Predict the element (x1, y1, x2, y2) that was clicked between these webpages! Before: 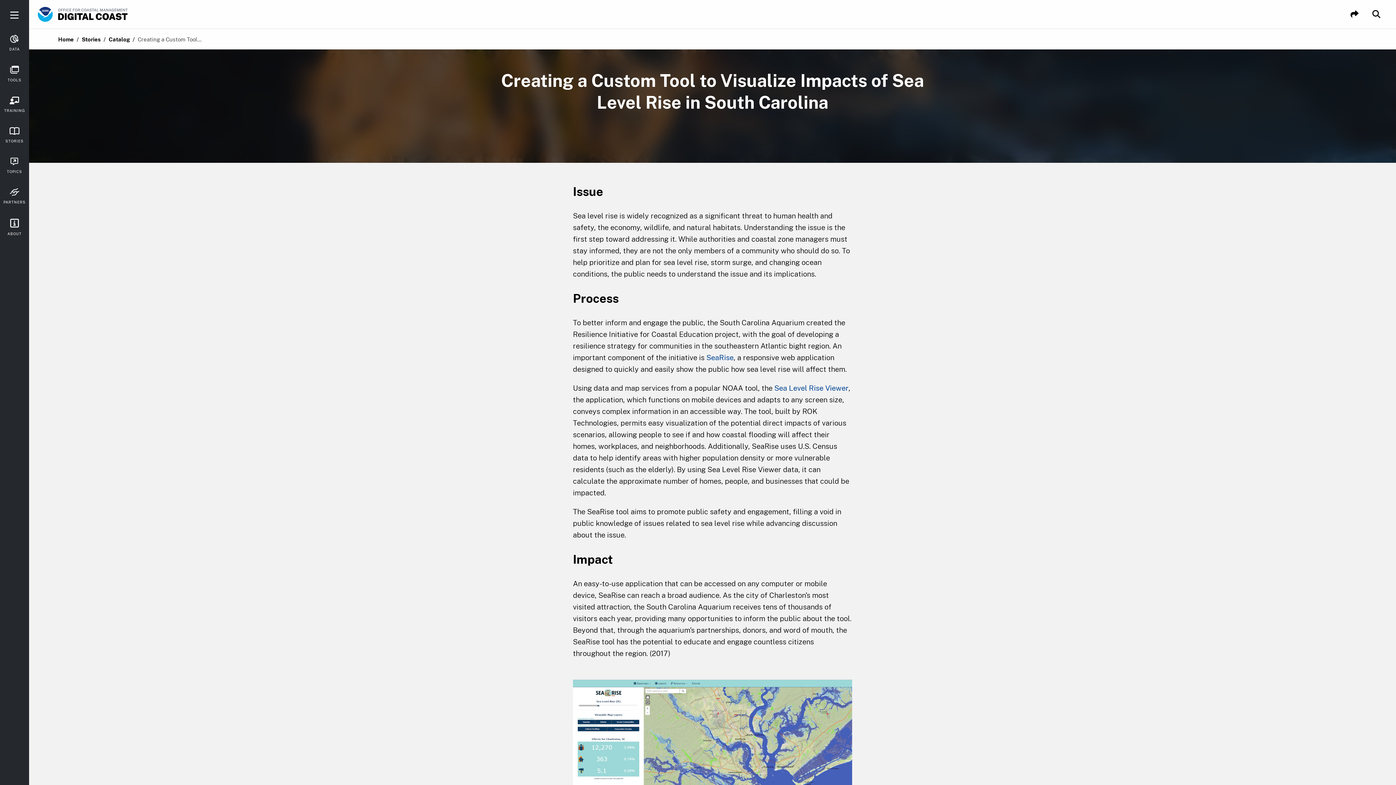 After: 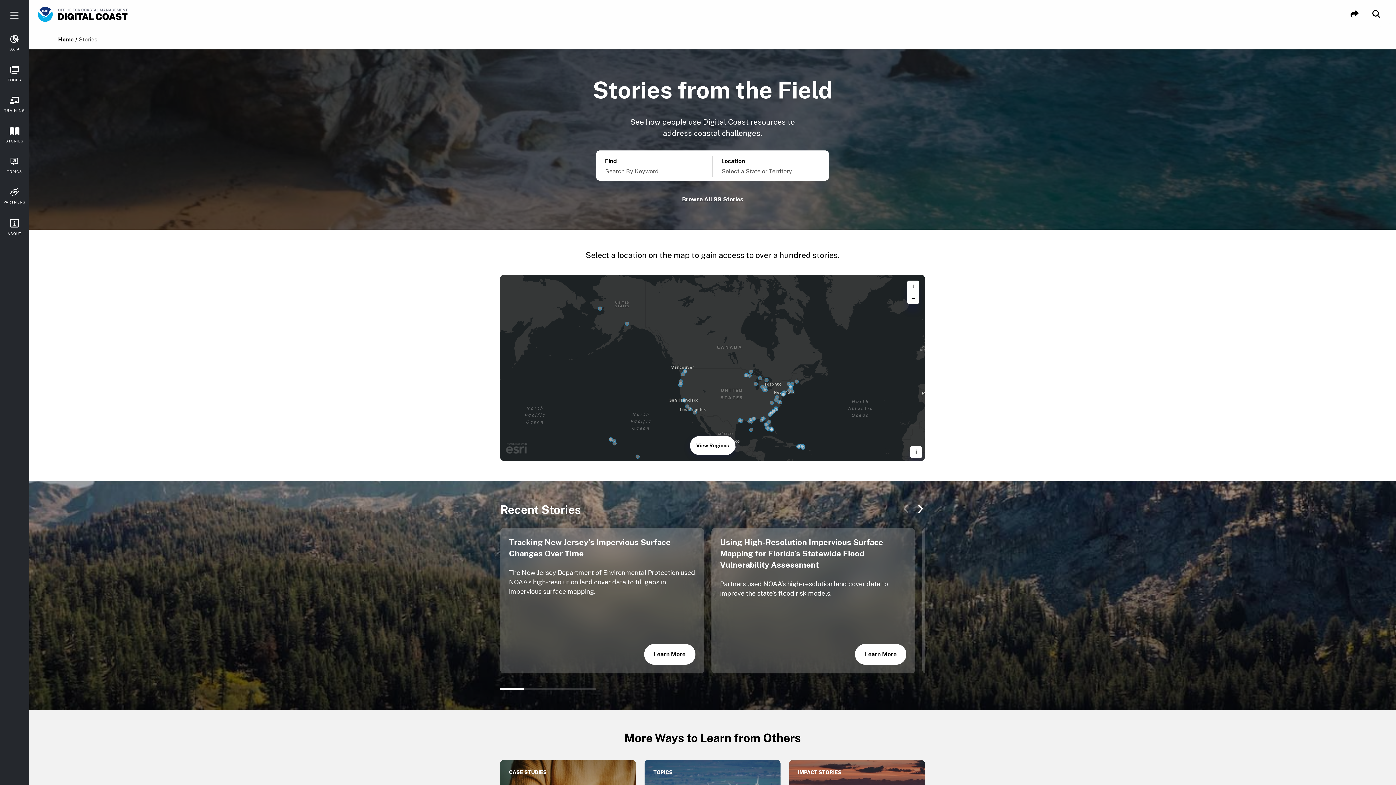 Action: label: STORIES bbox: (1, 121, 27, 149)